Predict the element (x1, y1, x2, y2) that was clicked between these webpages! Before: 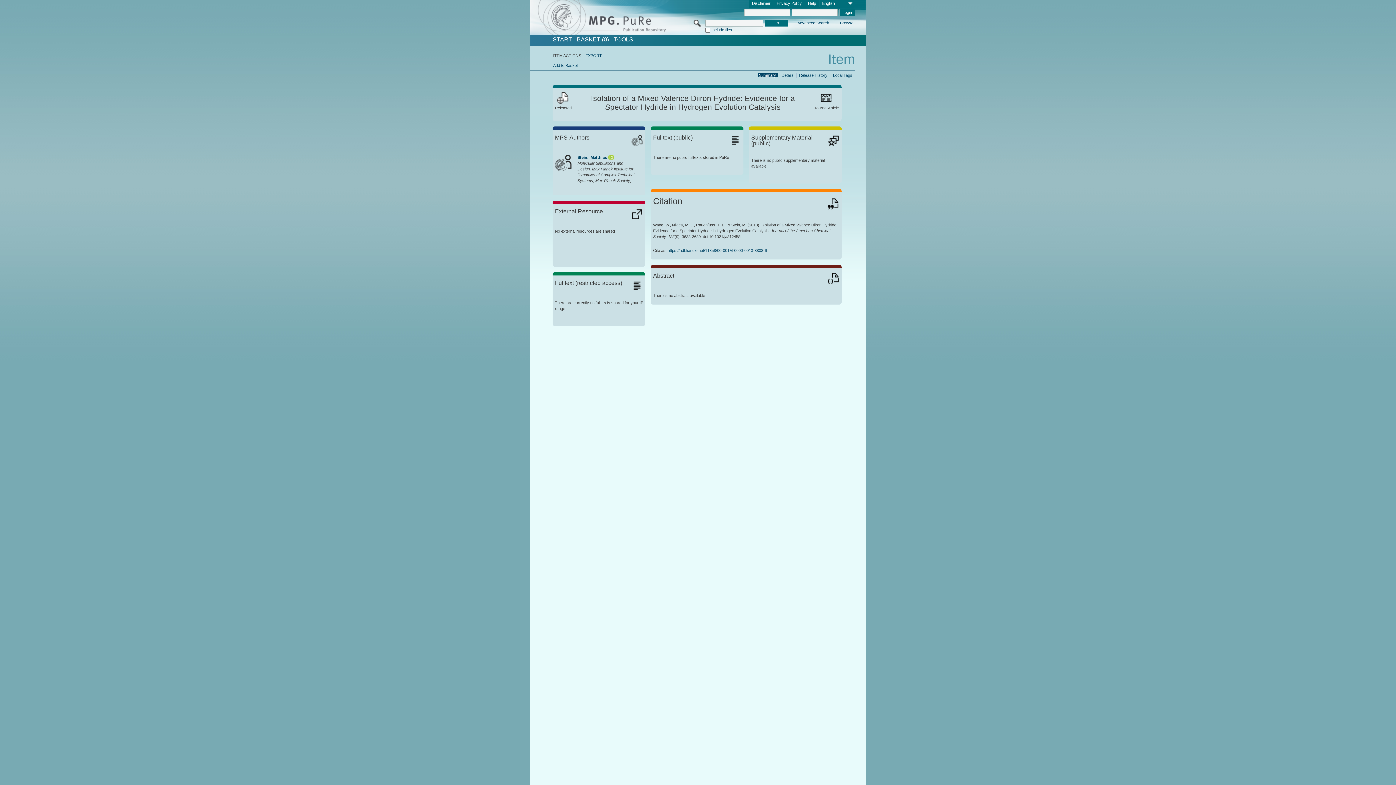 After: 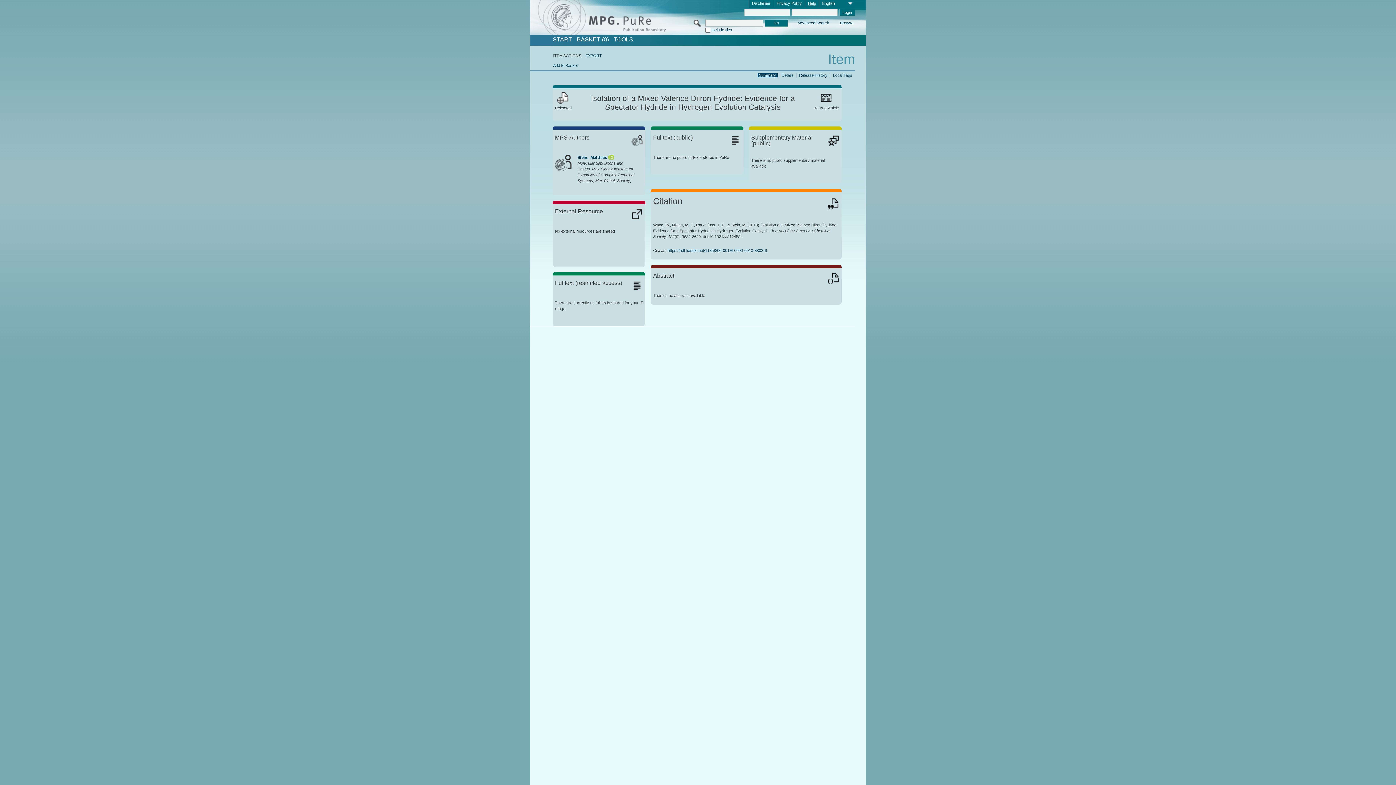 Action: bbox: (805, 0, 819, 7) label: Help